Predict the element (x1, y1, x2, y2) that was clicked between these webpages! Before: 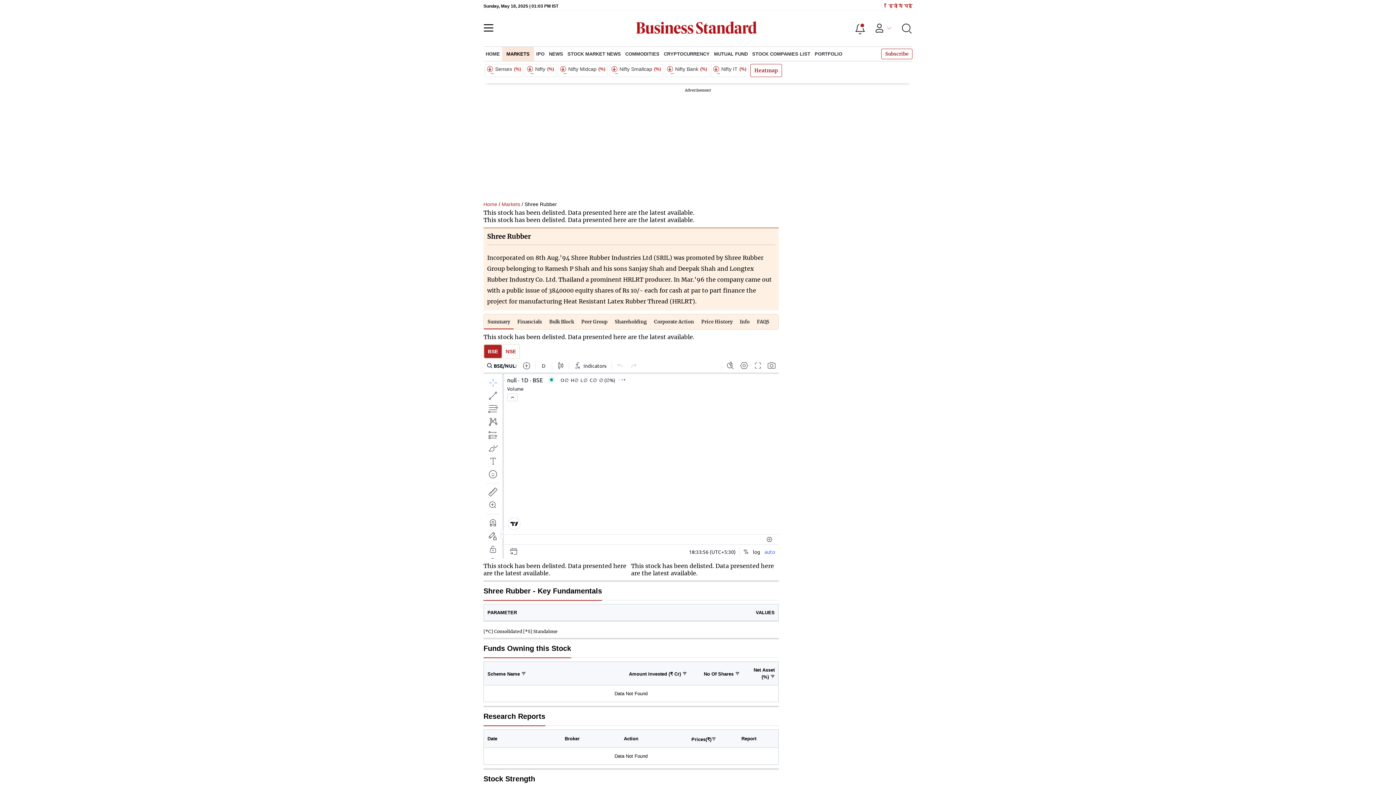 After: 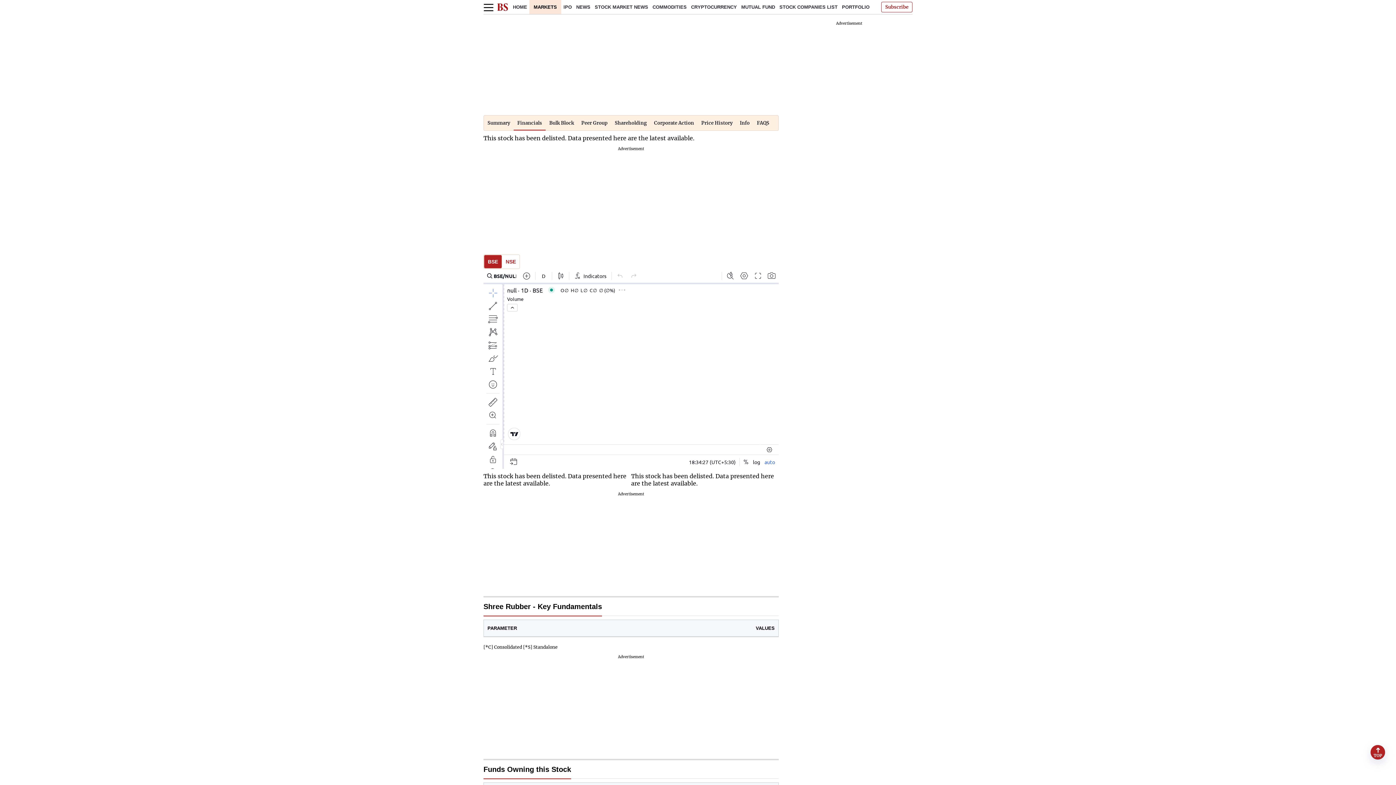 Action: label: Financials bbox: (513, 314, 545, 329)